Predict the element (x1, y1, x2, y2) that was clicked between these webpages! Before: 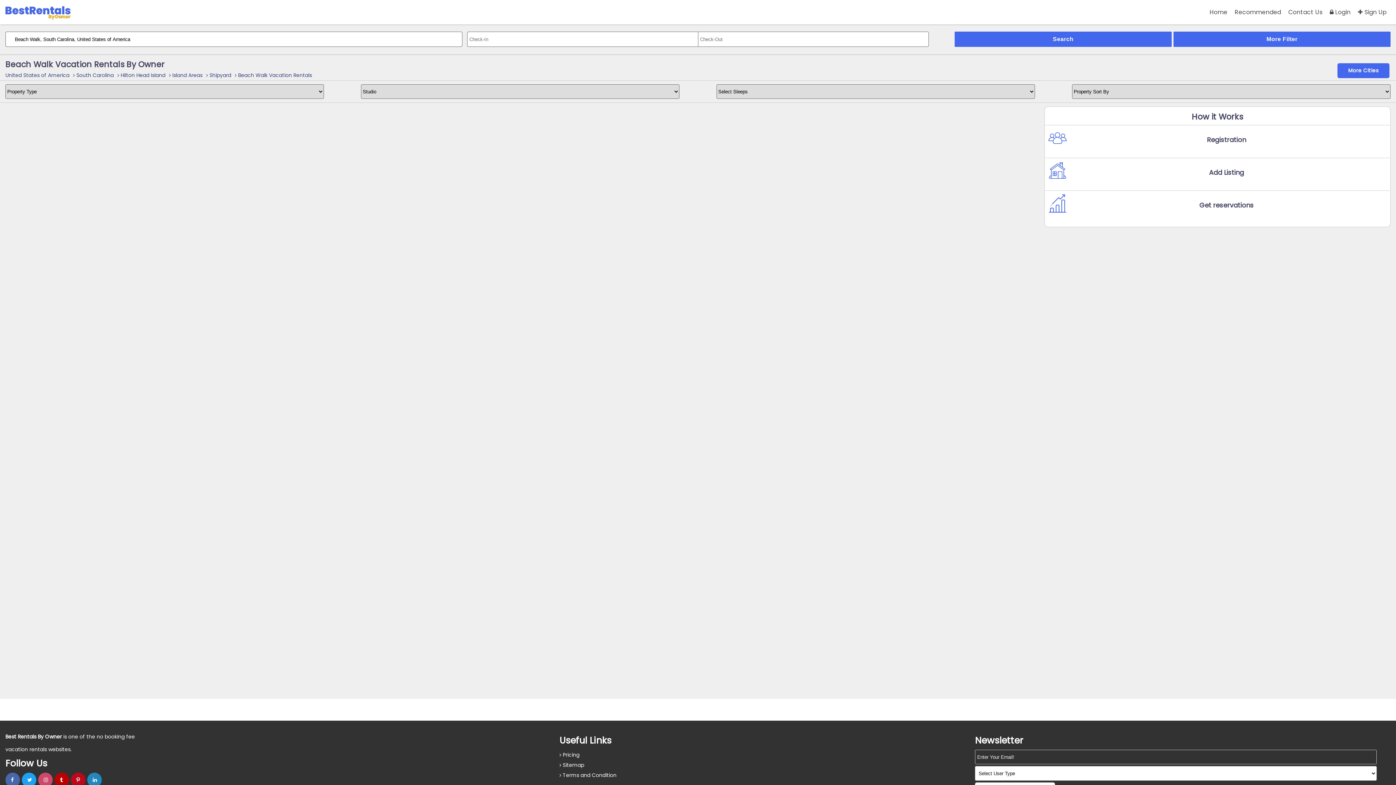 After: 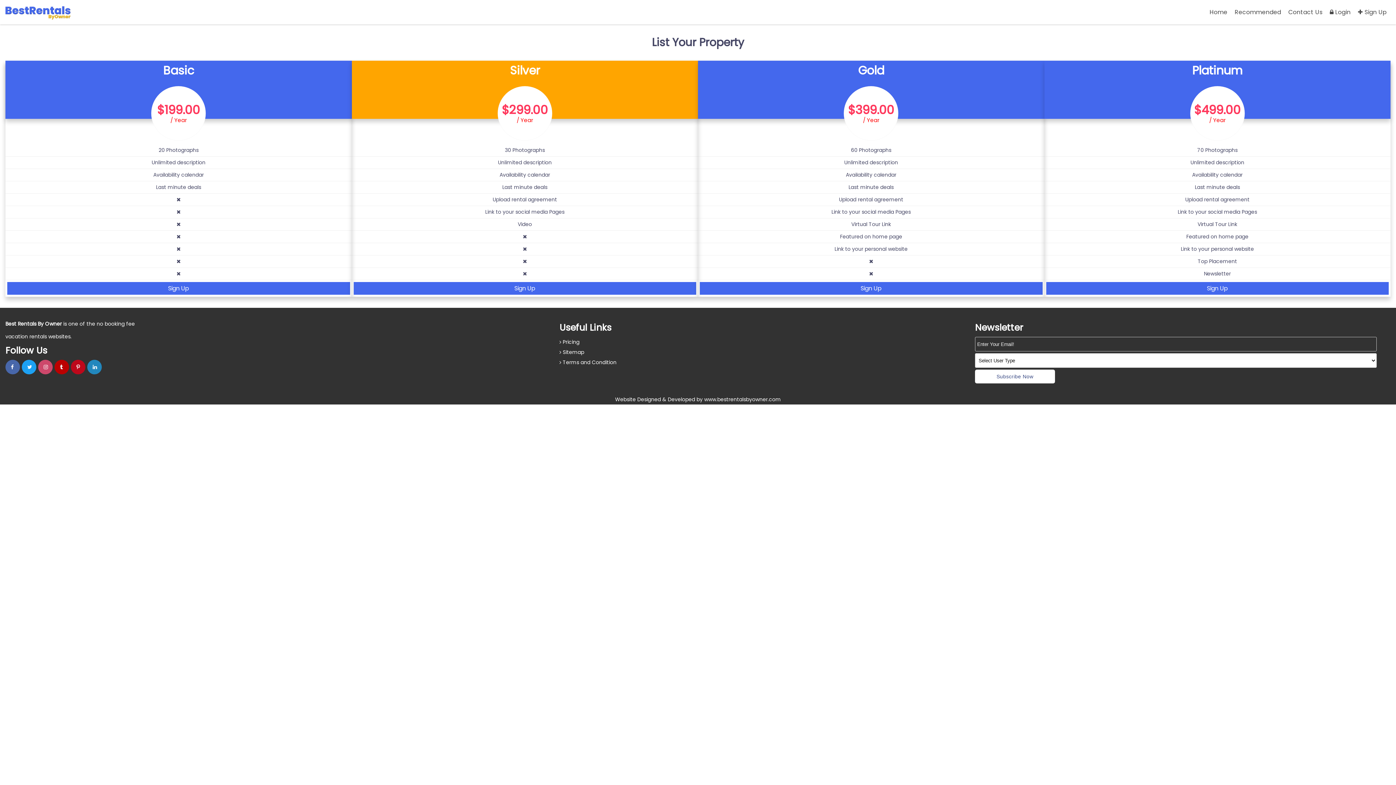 Action: bbox: (559, 751, 579, 758) label:  Pricing